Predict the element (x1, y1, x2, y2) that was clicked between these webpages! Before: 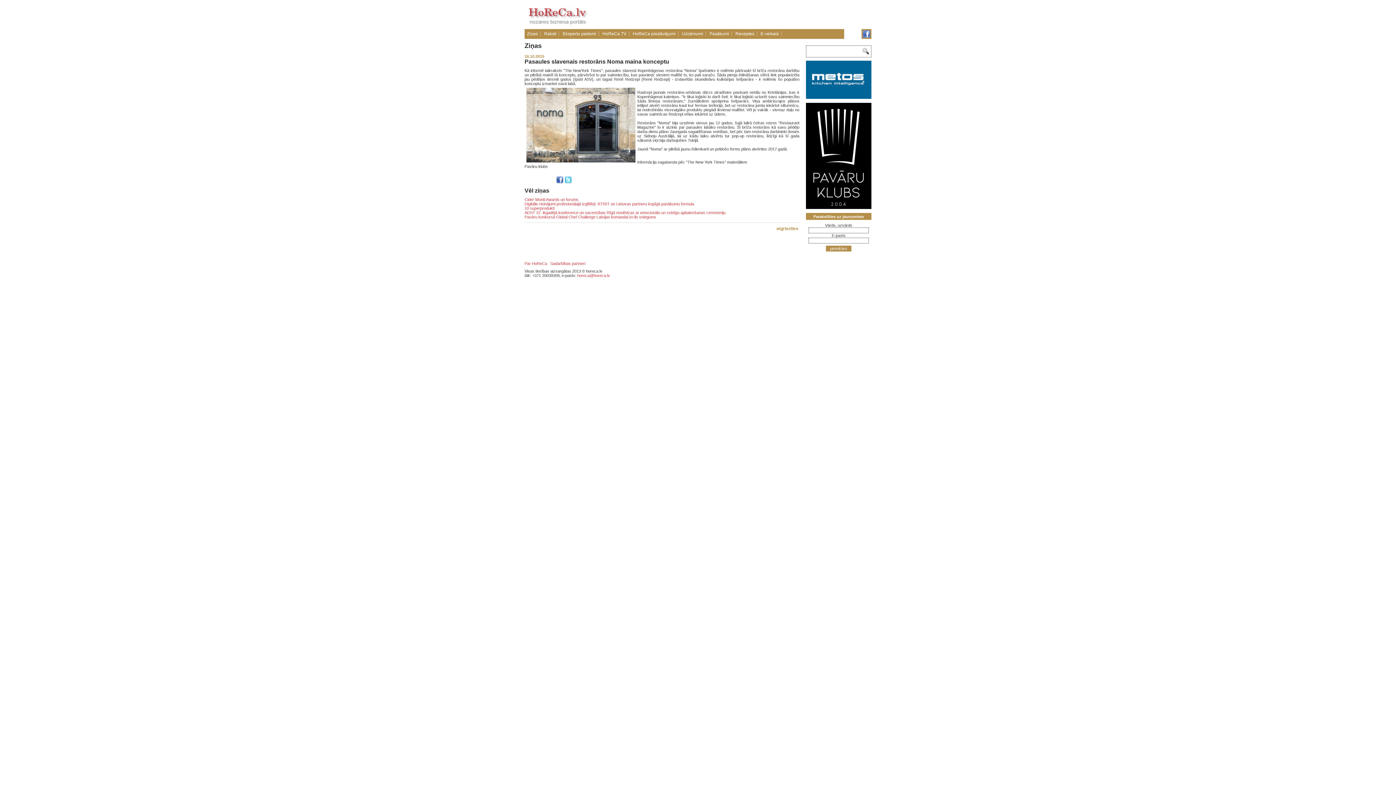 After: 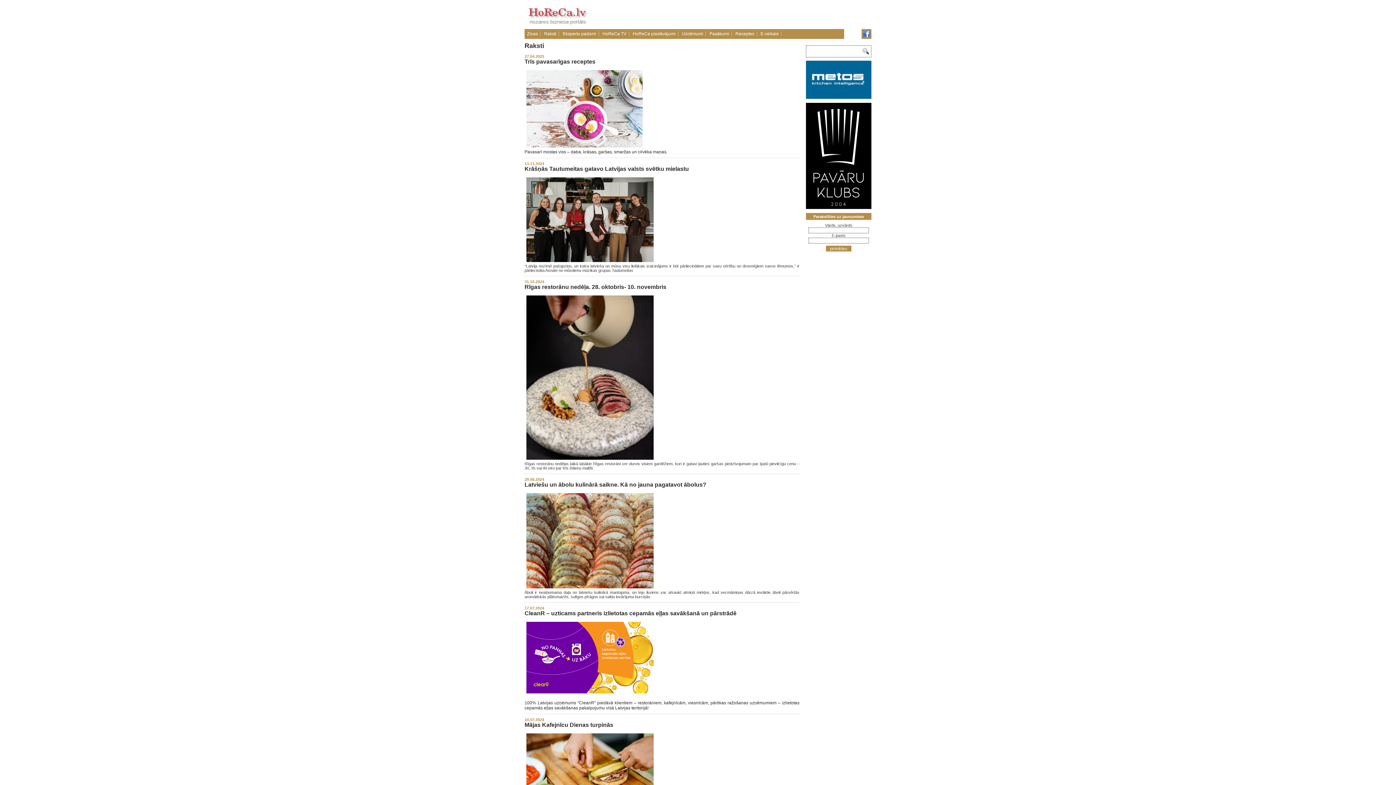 Action: bbox: (544, 31, 556, 36) label: Raksti